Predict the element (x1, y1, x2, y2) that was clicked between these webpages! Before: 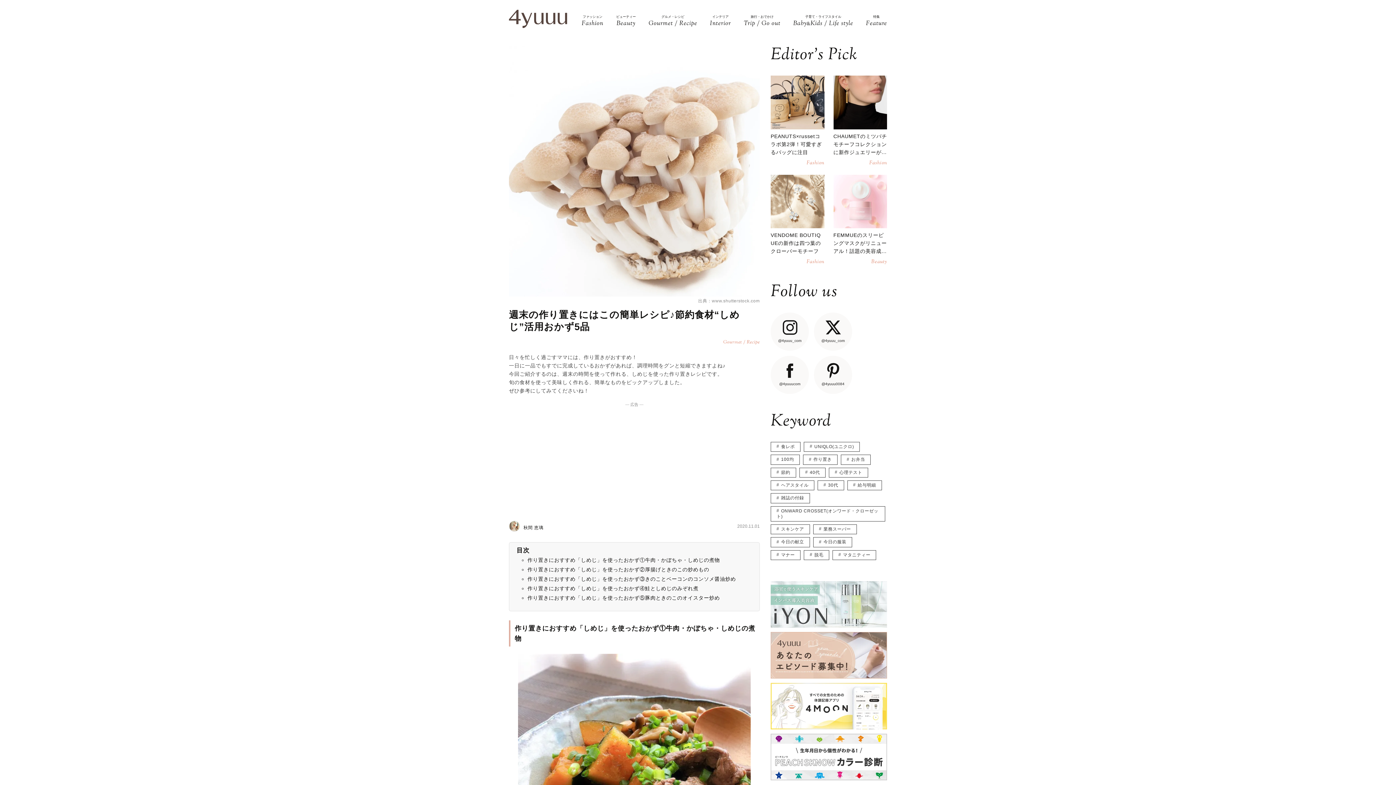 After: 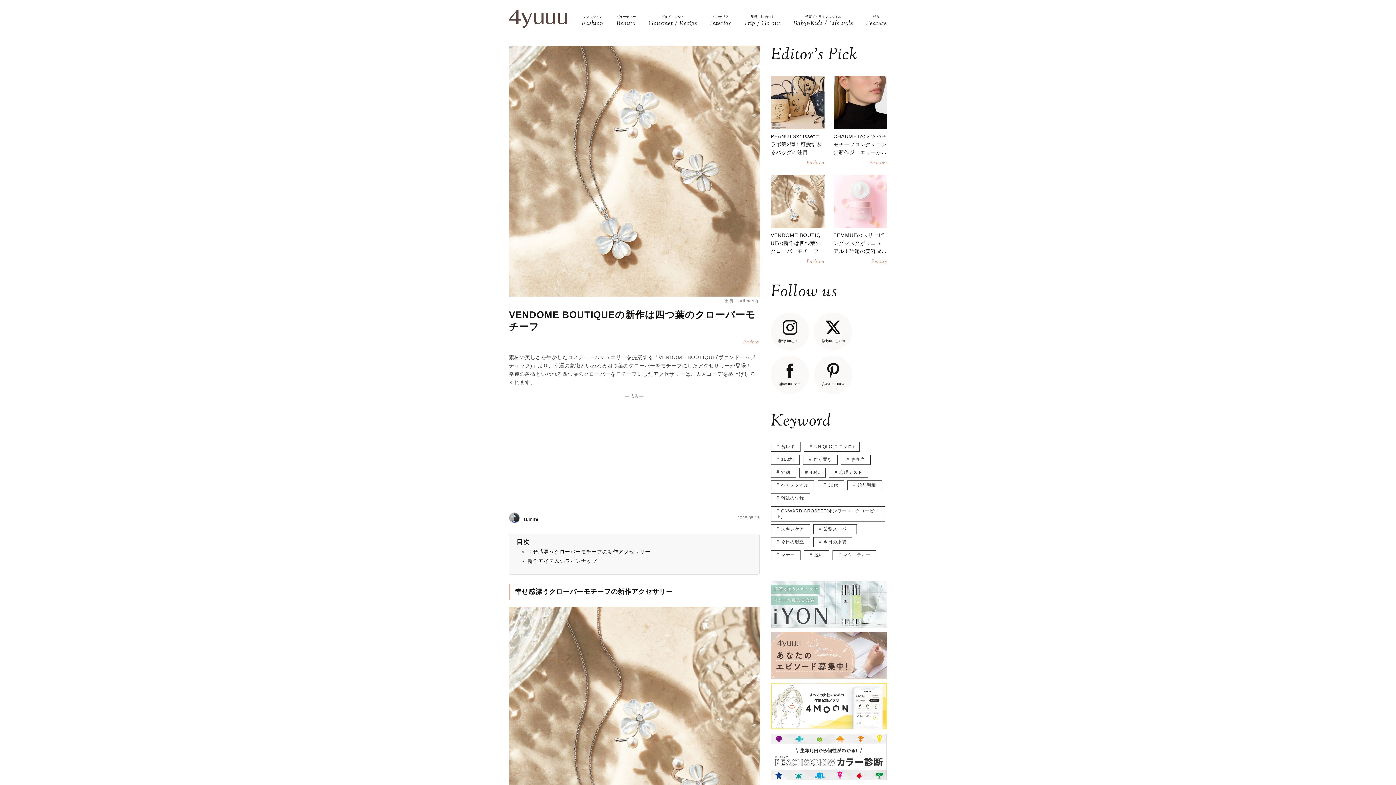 Action: bbox: (770, 174, 824, 264) label: VENDOME BOUTIQUEの新作は四つ葉のクローバーモチーフ
Fashion